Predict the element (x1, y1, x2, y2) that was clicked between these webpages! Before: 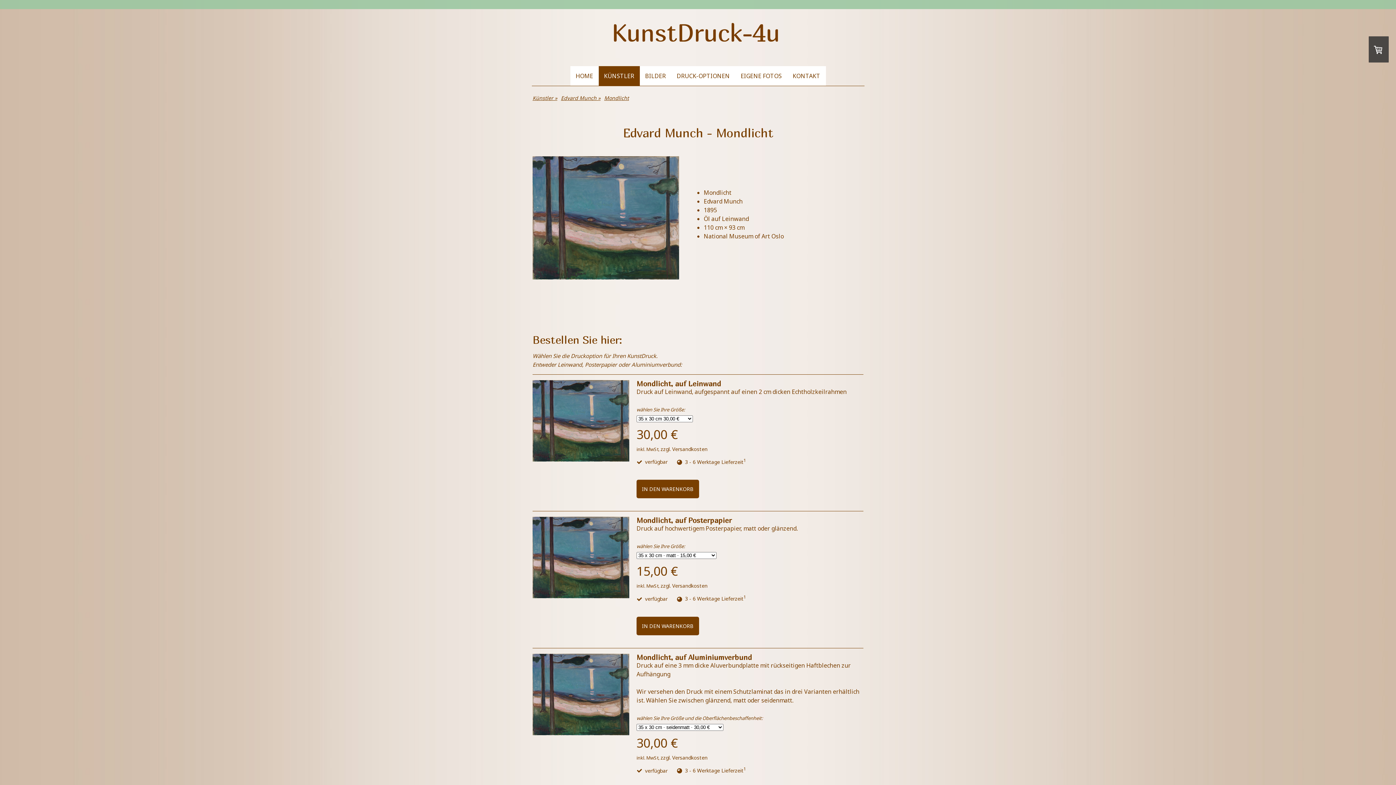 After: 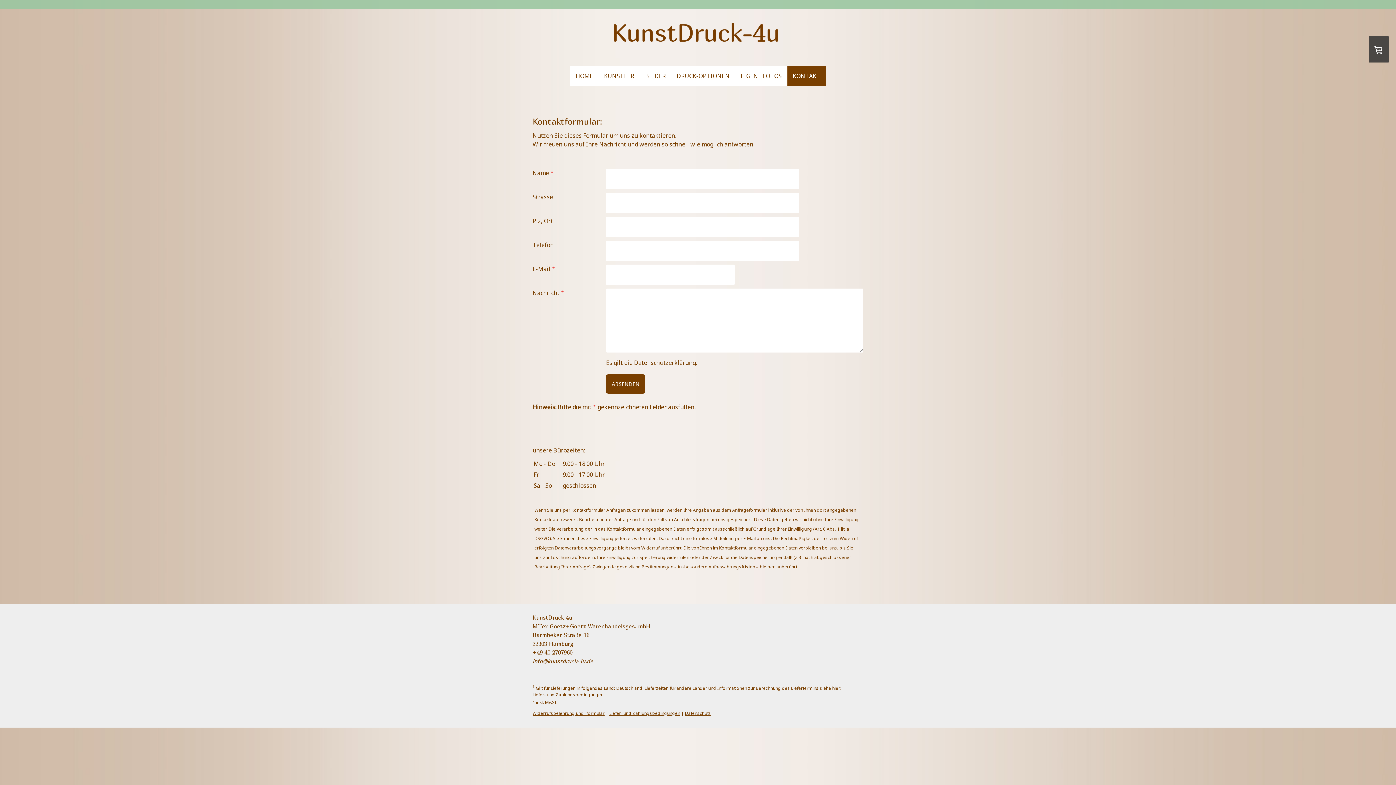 Action: label: KONTAKT bbox: (787, 66, 826, 85)